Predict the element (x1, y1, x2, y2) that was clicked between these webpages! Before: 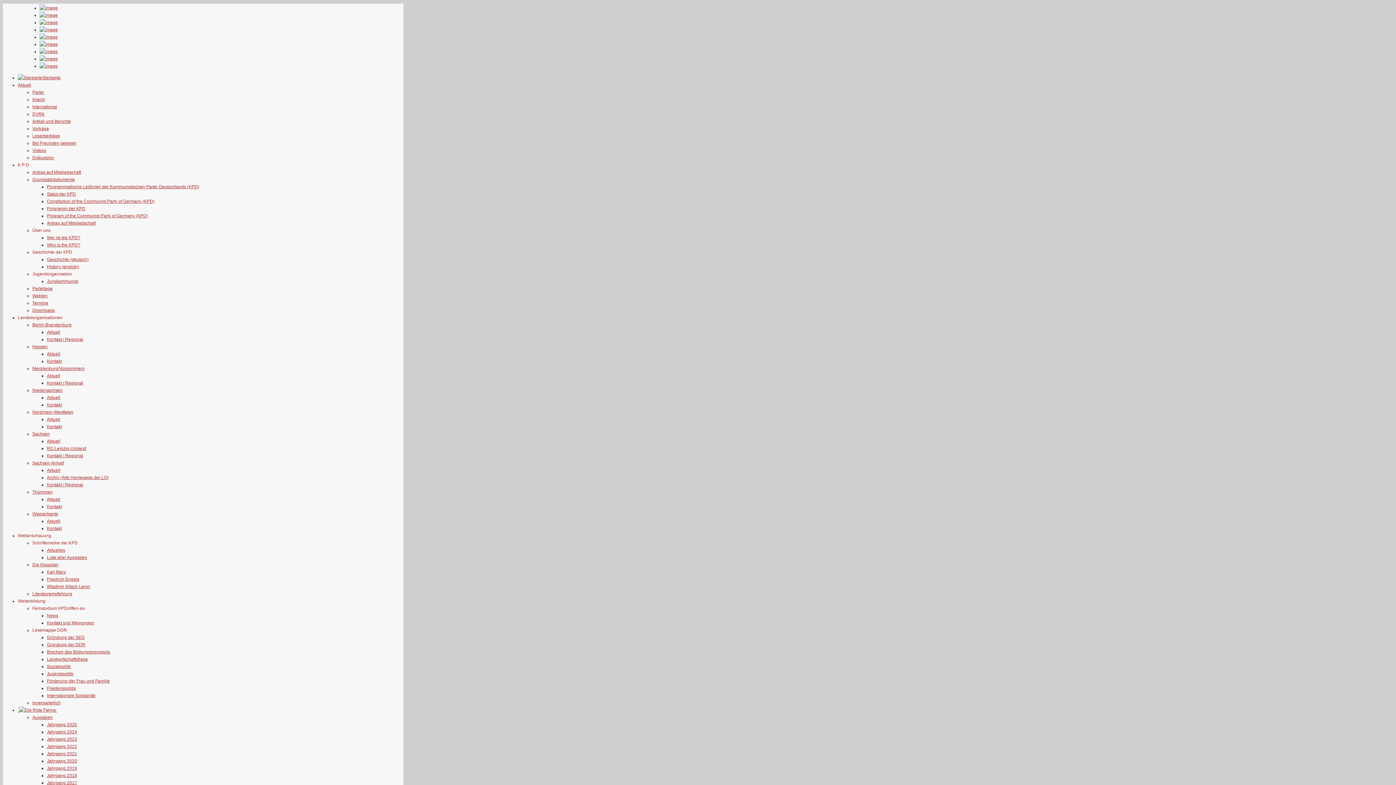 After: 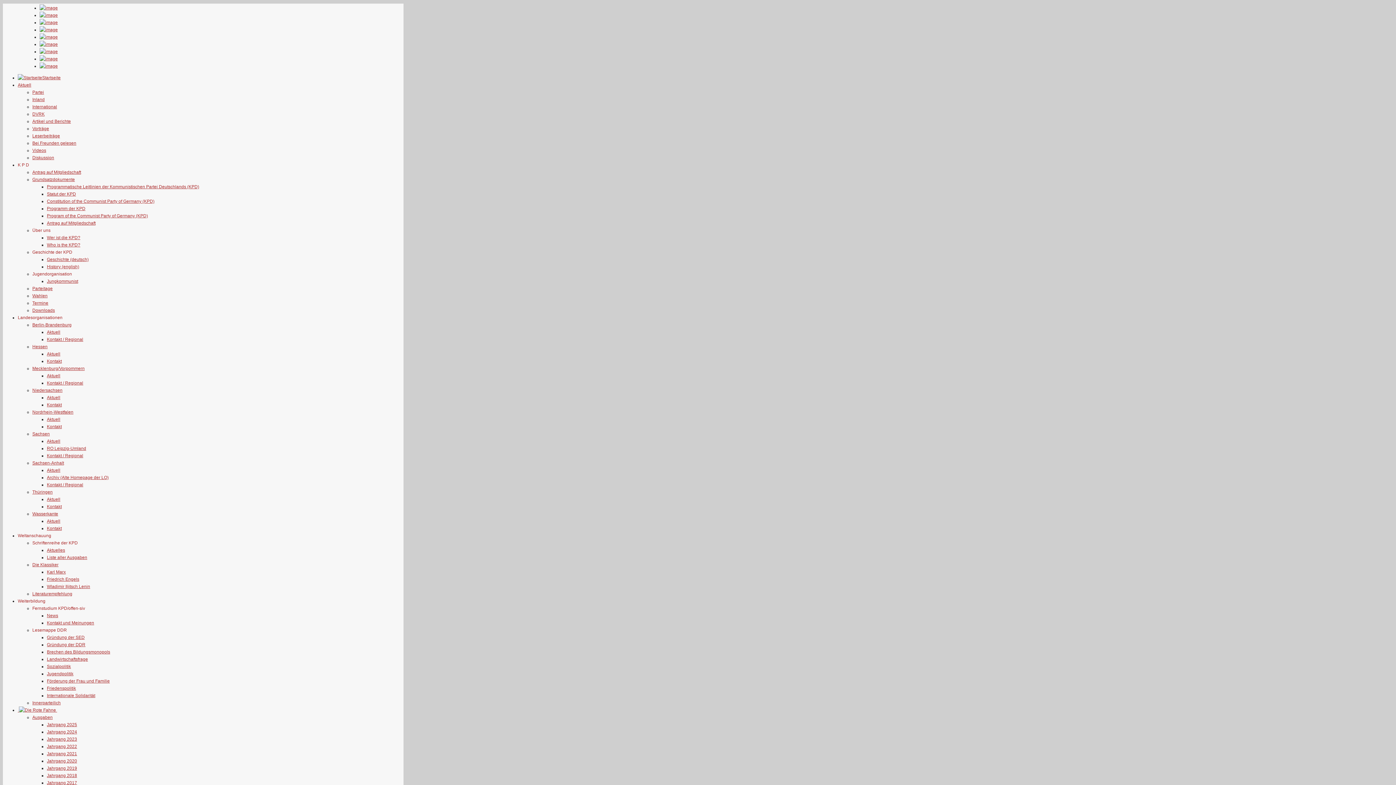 Action: bbox: (32, 366, 84, 371) label: Mecklenburg/Vorpommern